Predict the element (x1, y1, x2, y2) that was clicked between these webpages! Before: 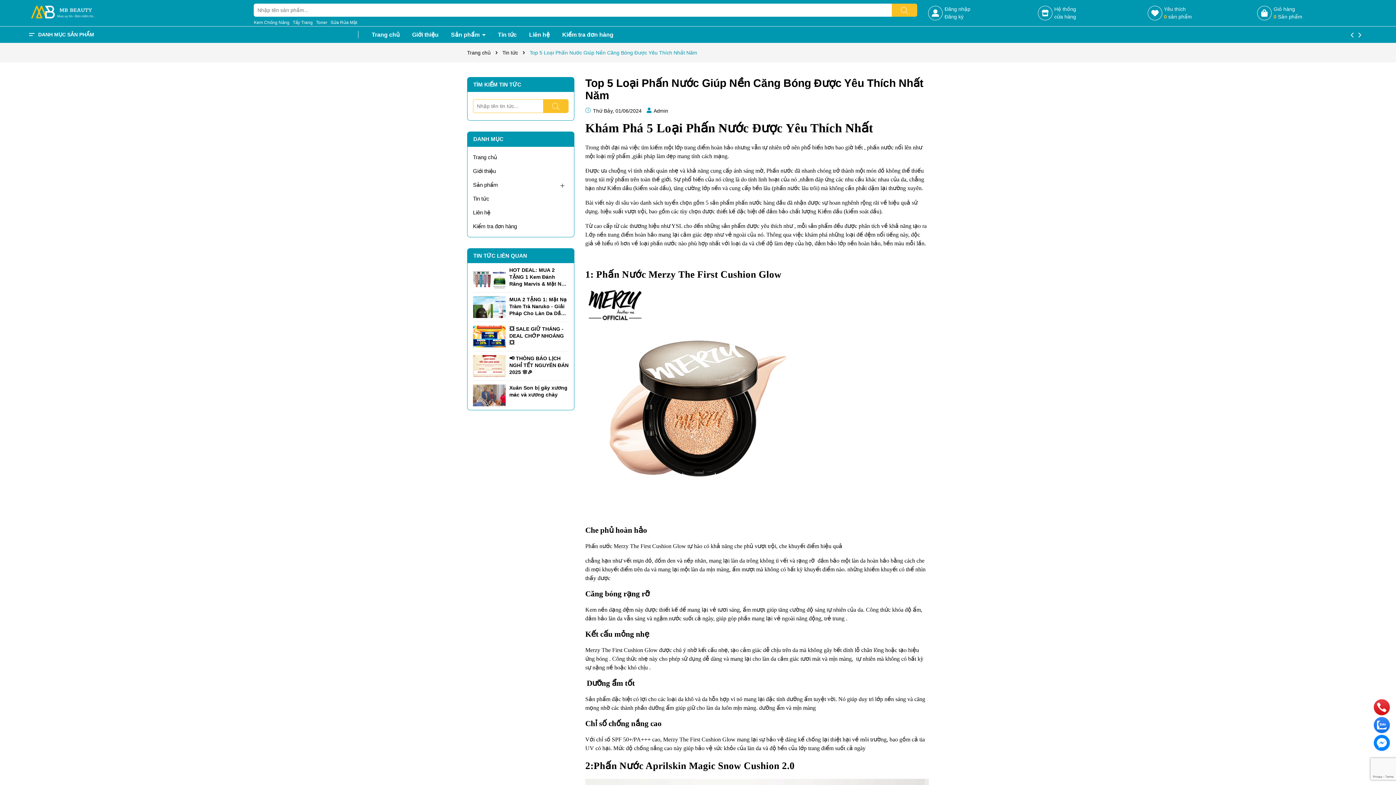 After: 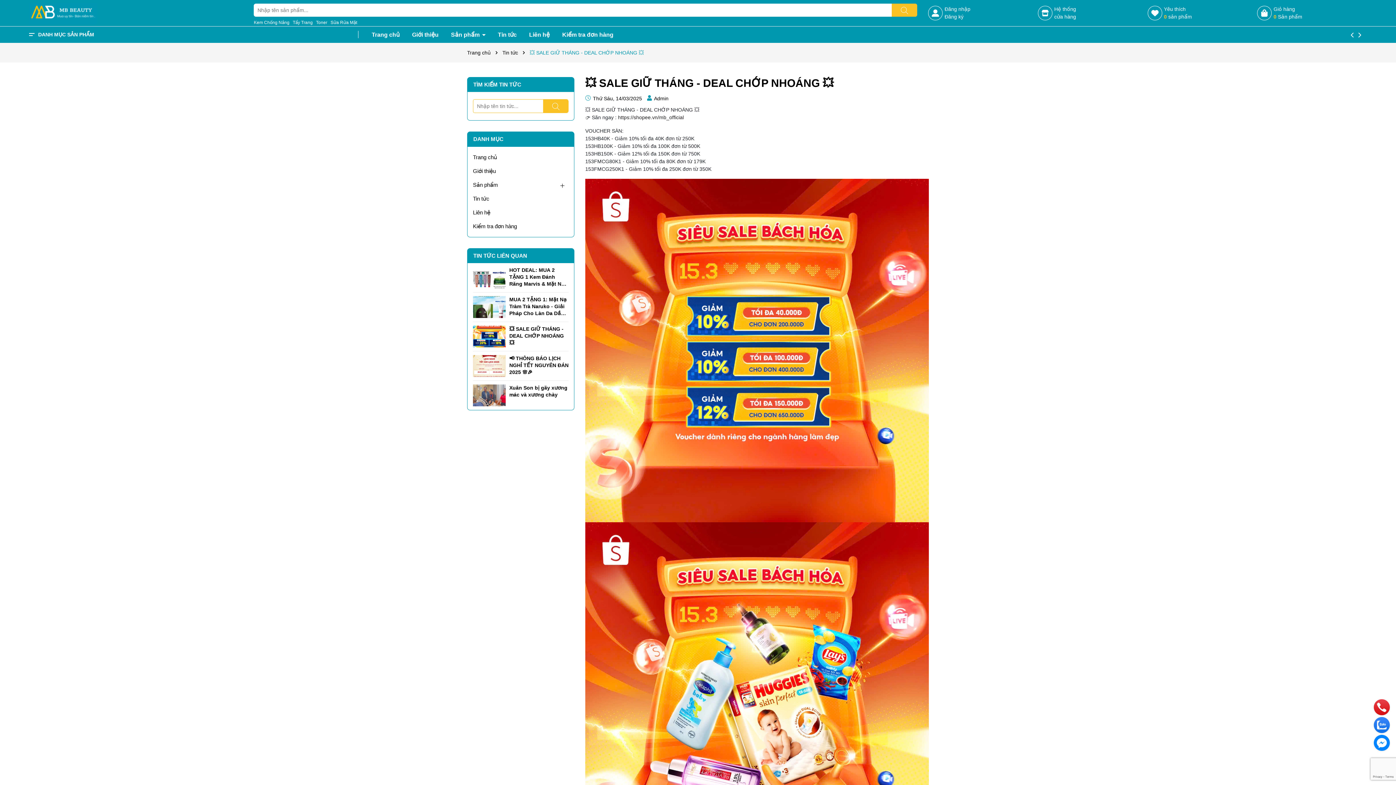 Action: label: 💥 SALE GIỮ THÁNG - DEAL CHỚP NHOÁNG 💥 bbox: (509, 325, 568, 346)